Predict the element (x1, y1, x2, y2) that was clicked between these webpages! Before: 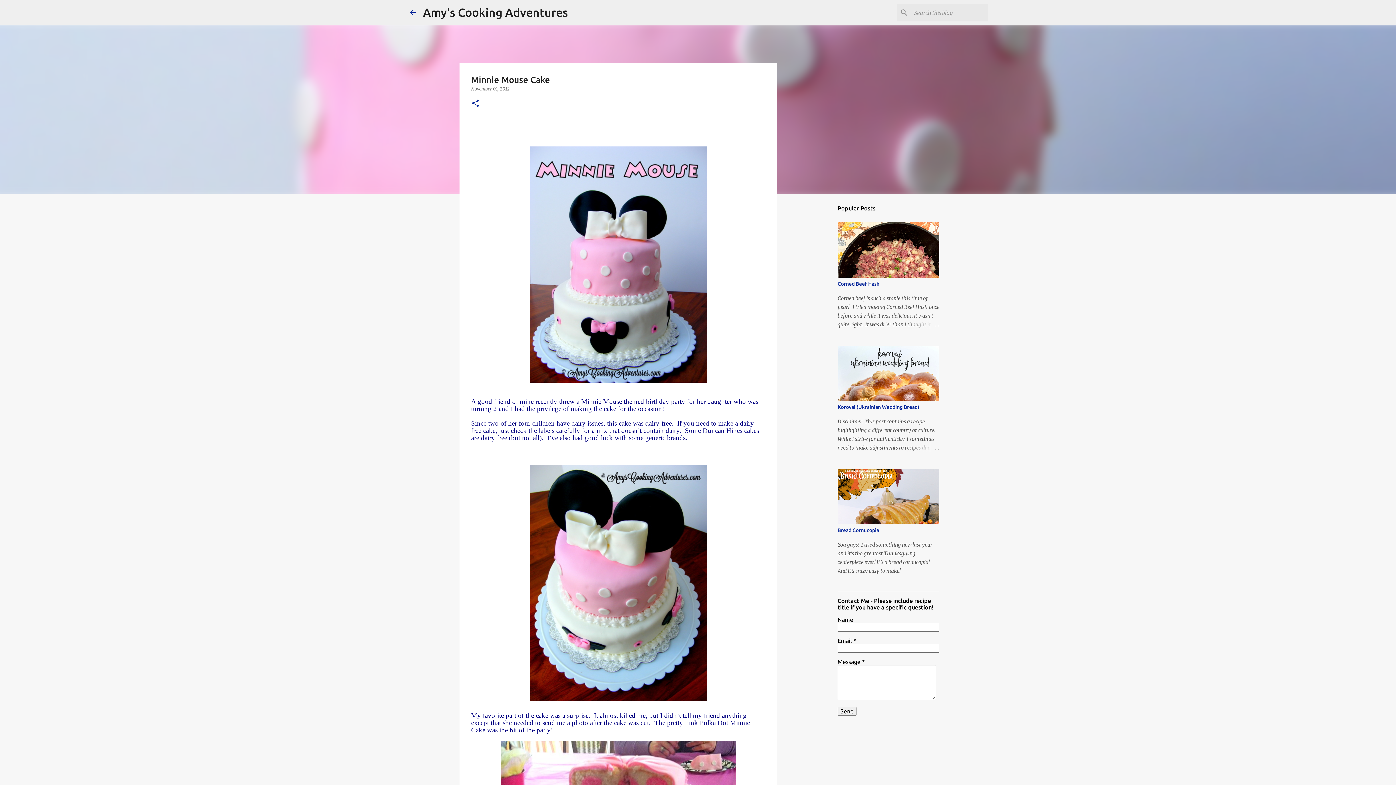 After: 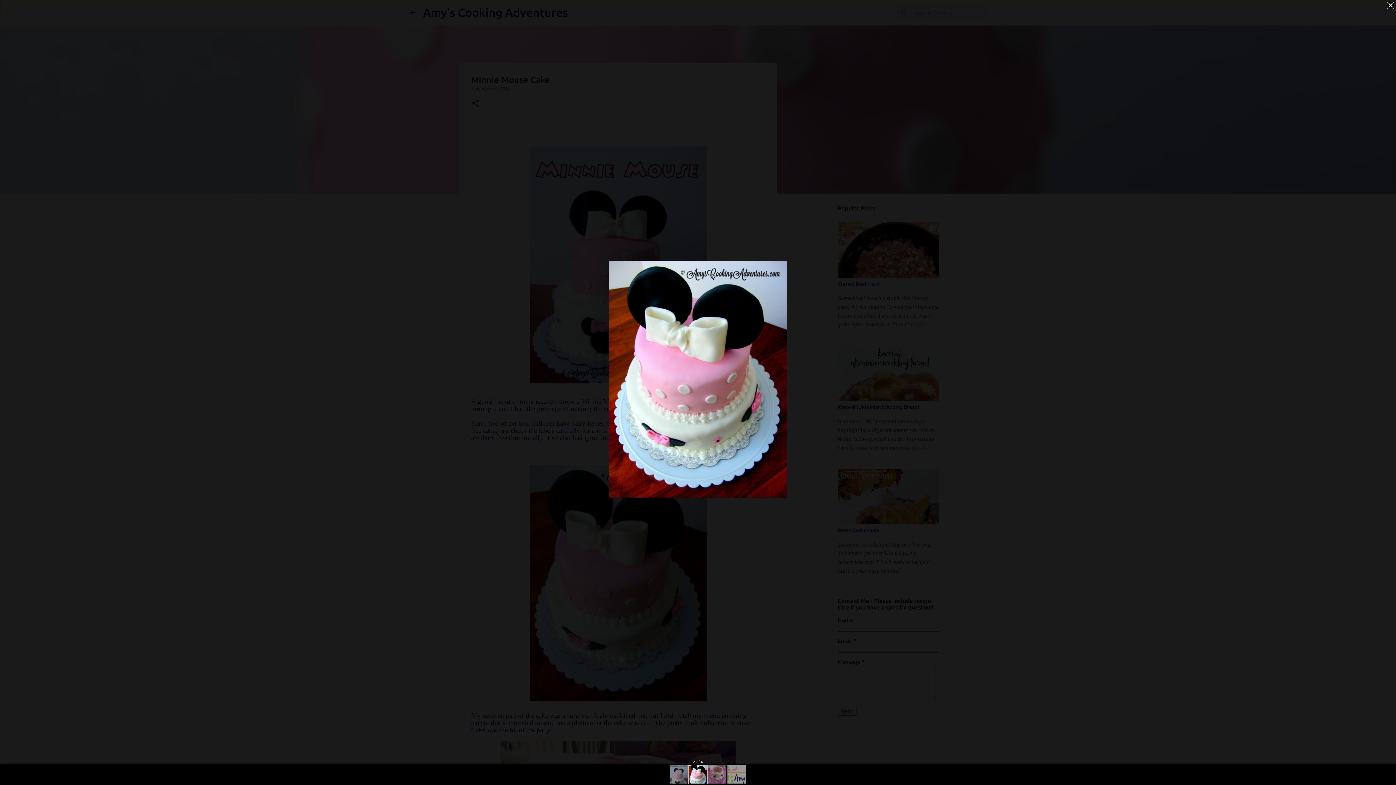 Action: bbox: (529, 695, 707, 702)